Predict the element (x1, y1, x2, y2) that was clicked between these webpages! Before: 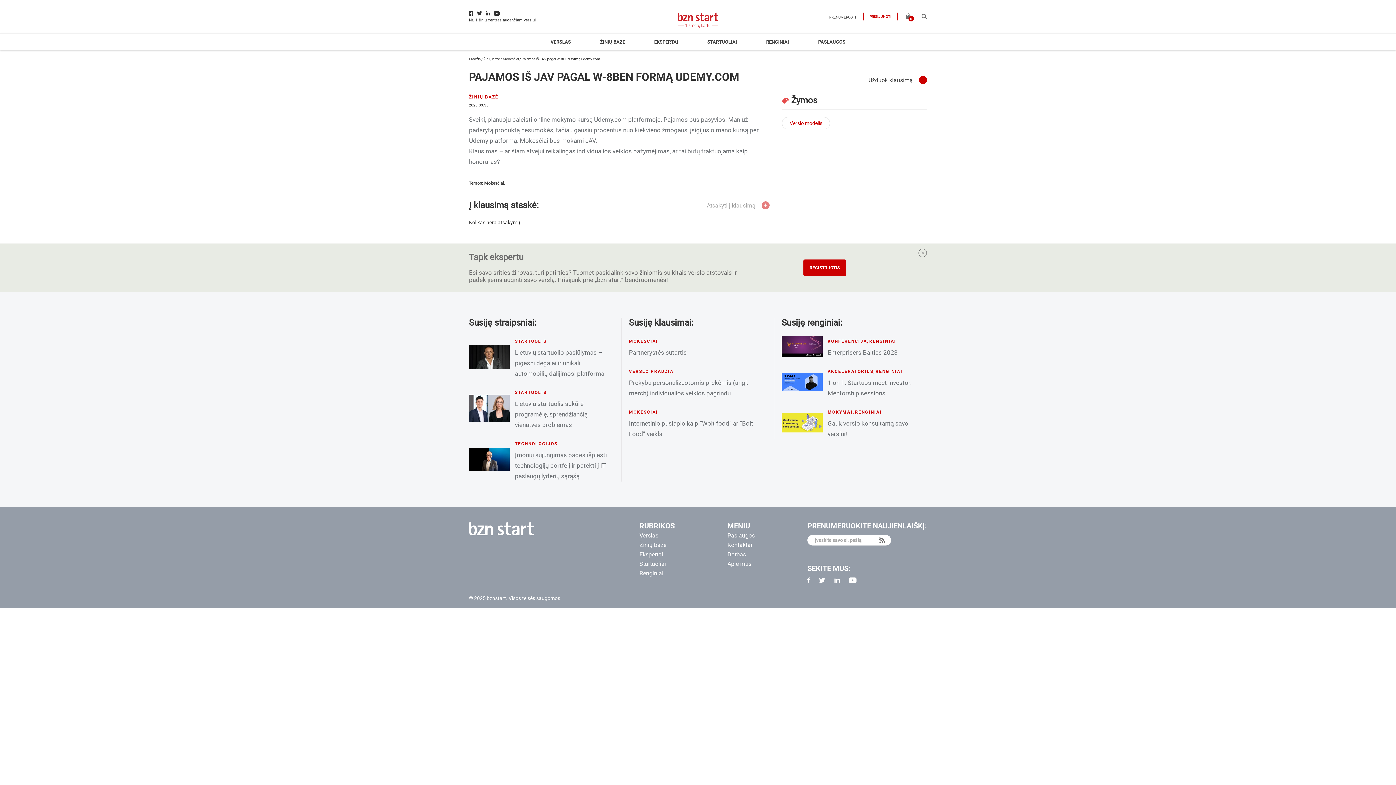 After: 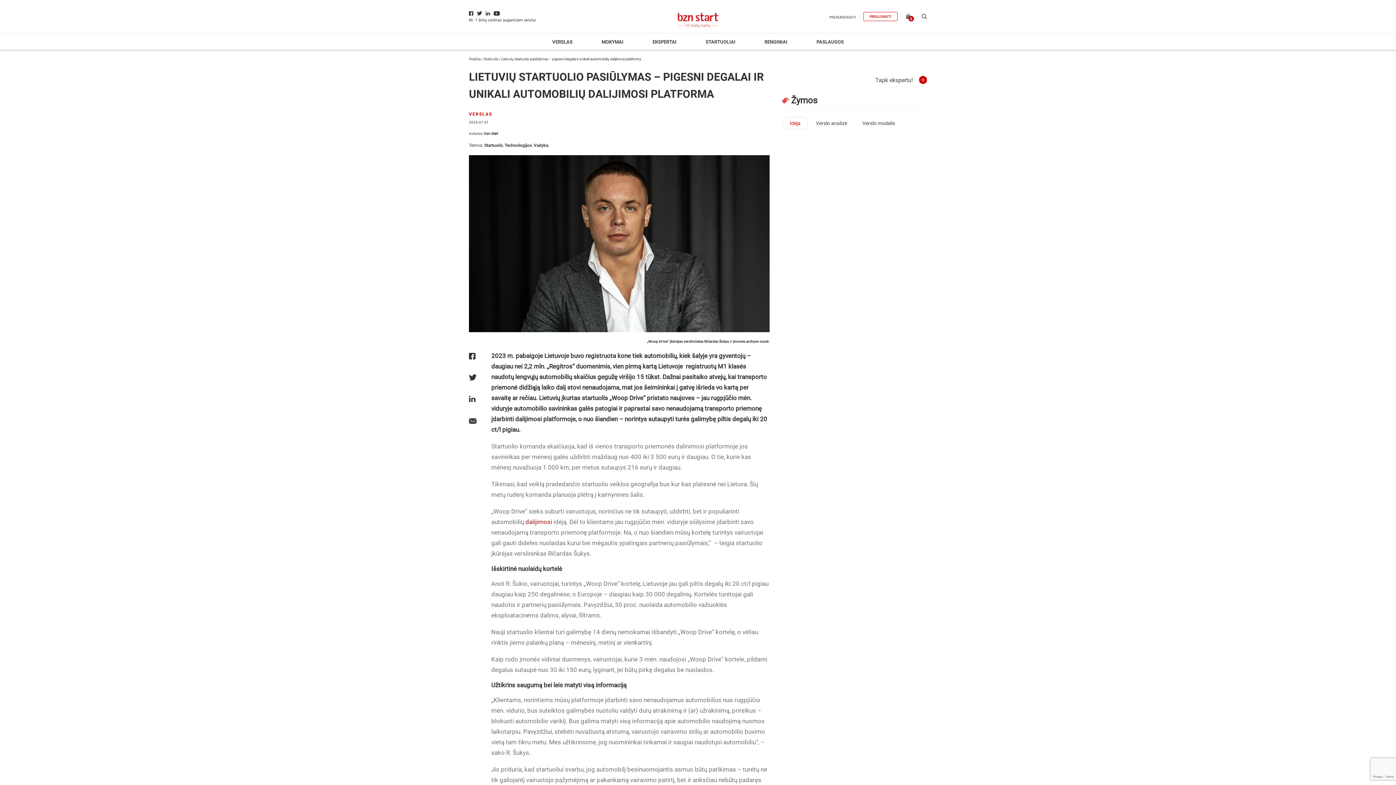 Action: bbox: (515, 349, 604, 377) label: Lietuvių startuolio pasiūlymas – pigesni degalai ir unikali automobilių dalijimosi platforma